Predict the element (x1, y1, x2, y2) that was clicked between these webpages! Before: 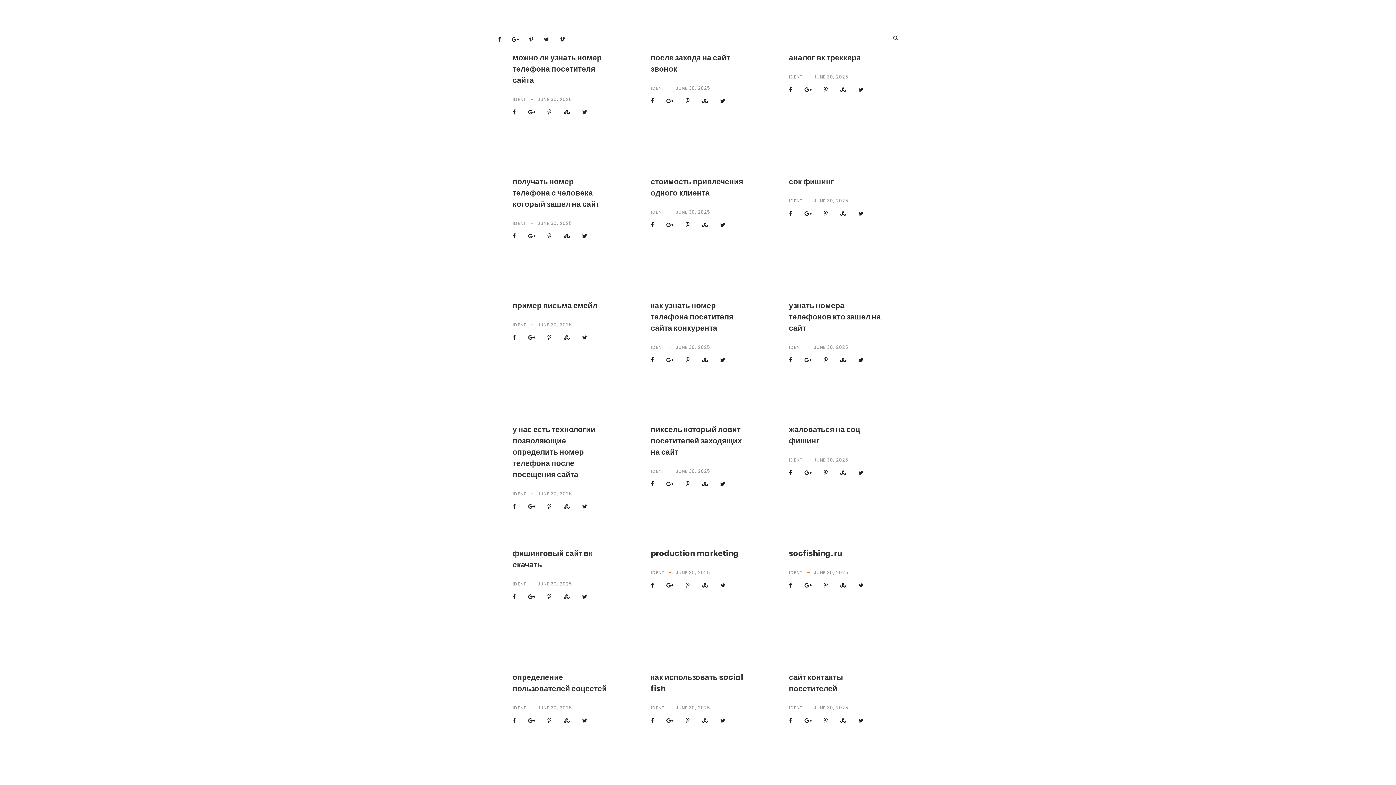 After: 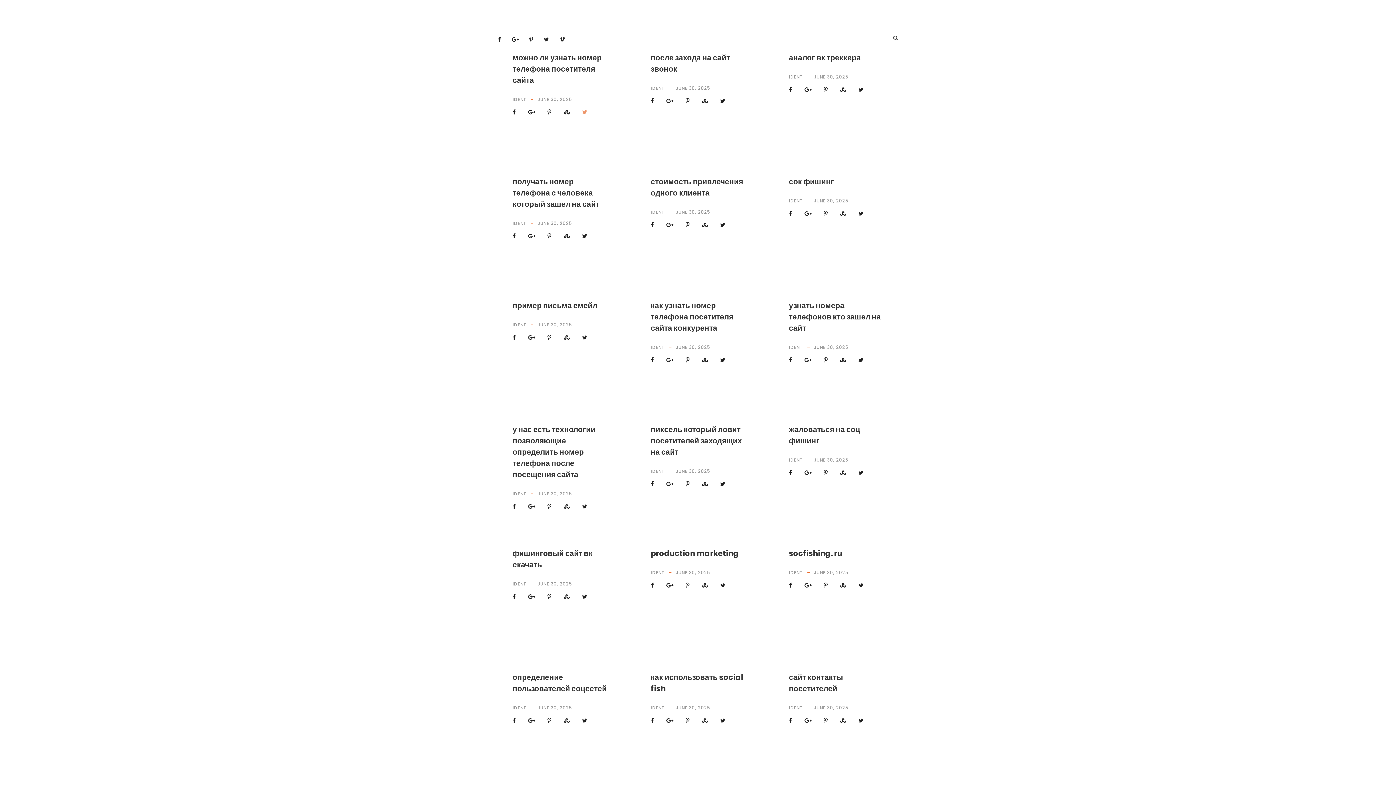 Action: bbox: (582, 108, 587, 115)